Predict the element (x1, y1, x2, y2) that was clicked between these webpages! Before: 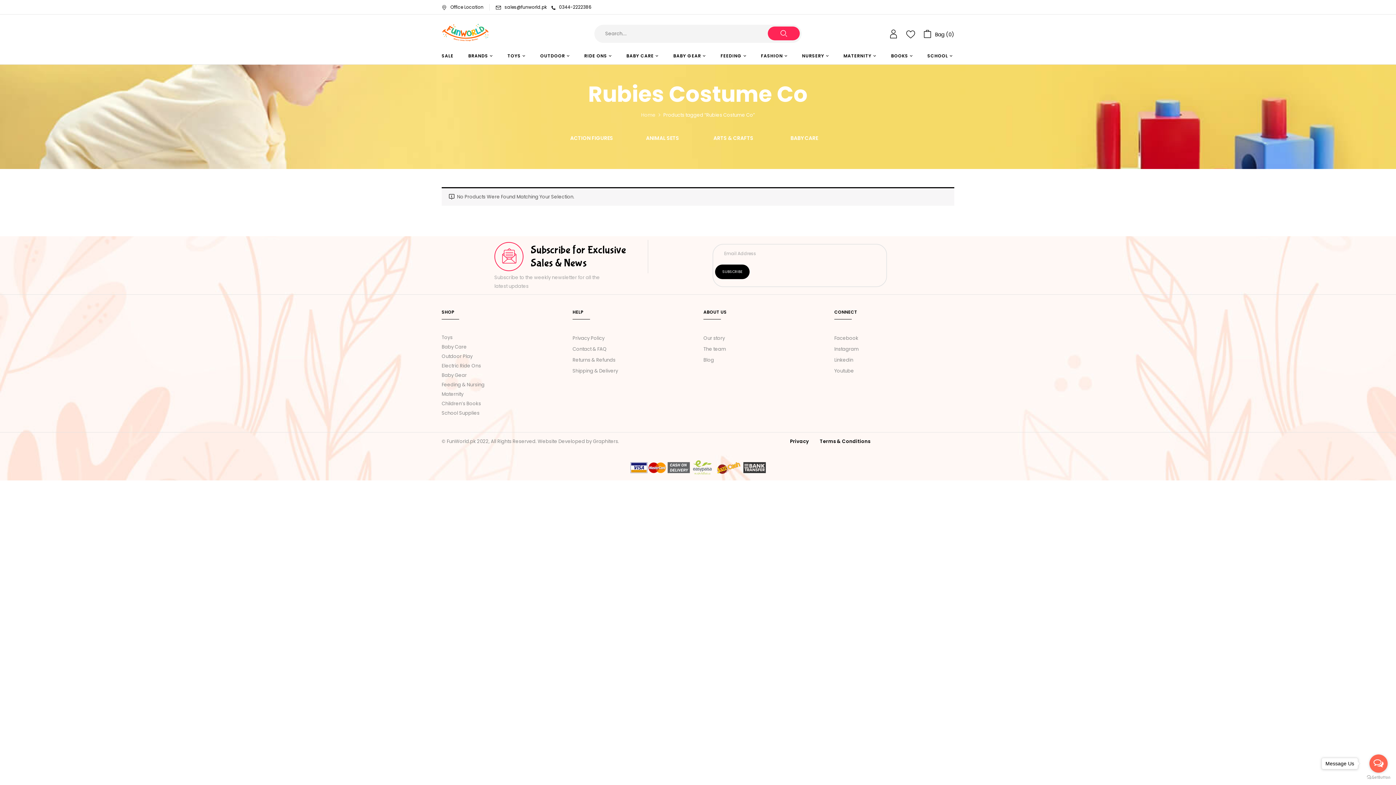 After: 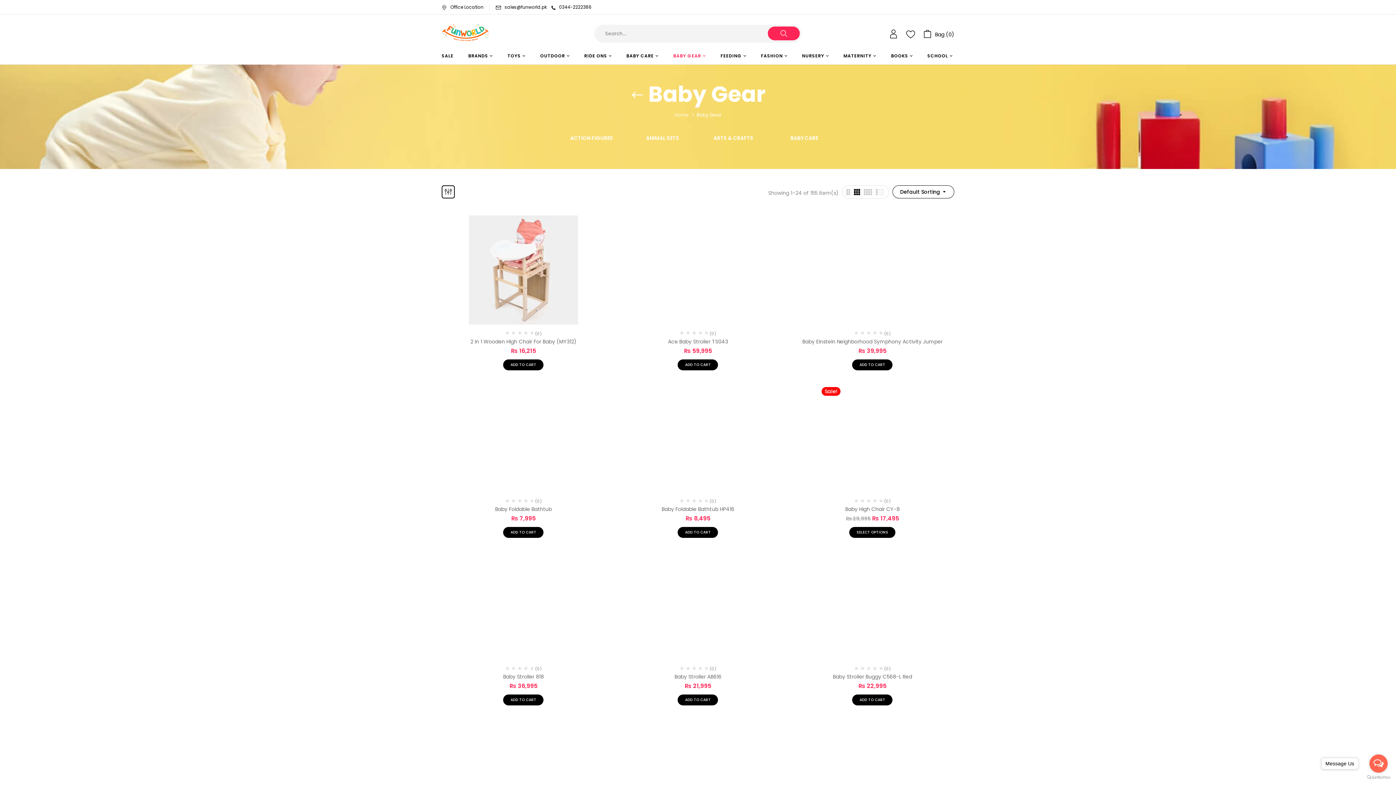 Action: label: Baby Gear bbox: (441, 372, 466, 379)